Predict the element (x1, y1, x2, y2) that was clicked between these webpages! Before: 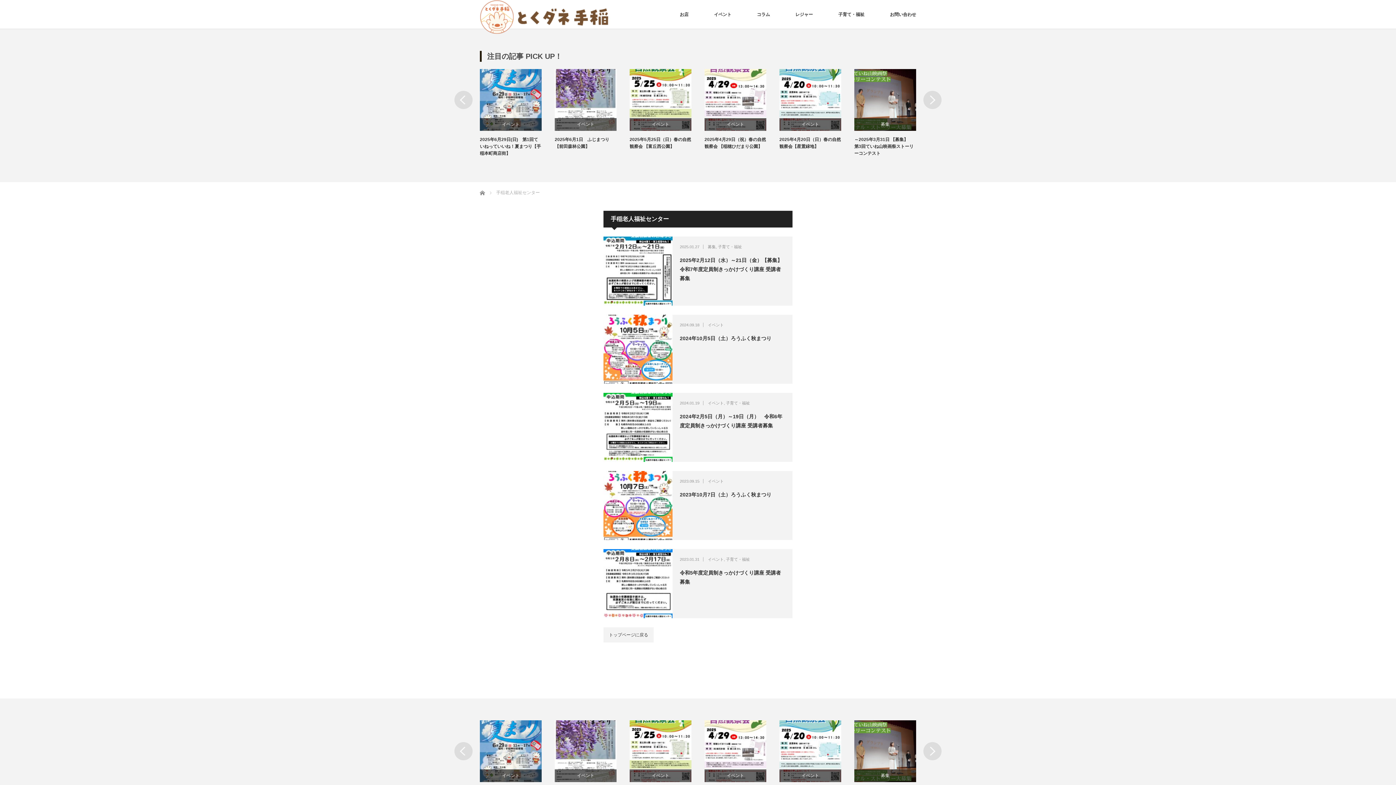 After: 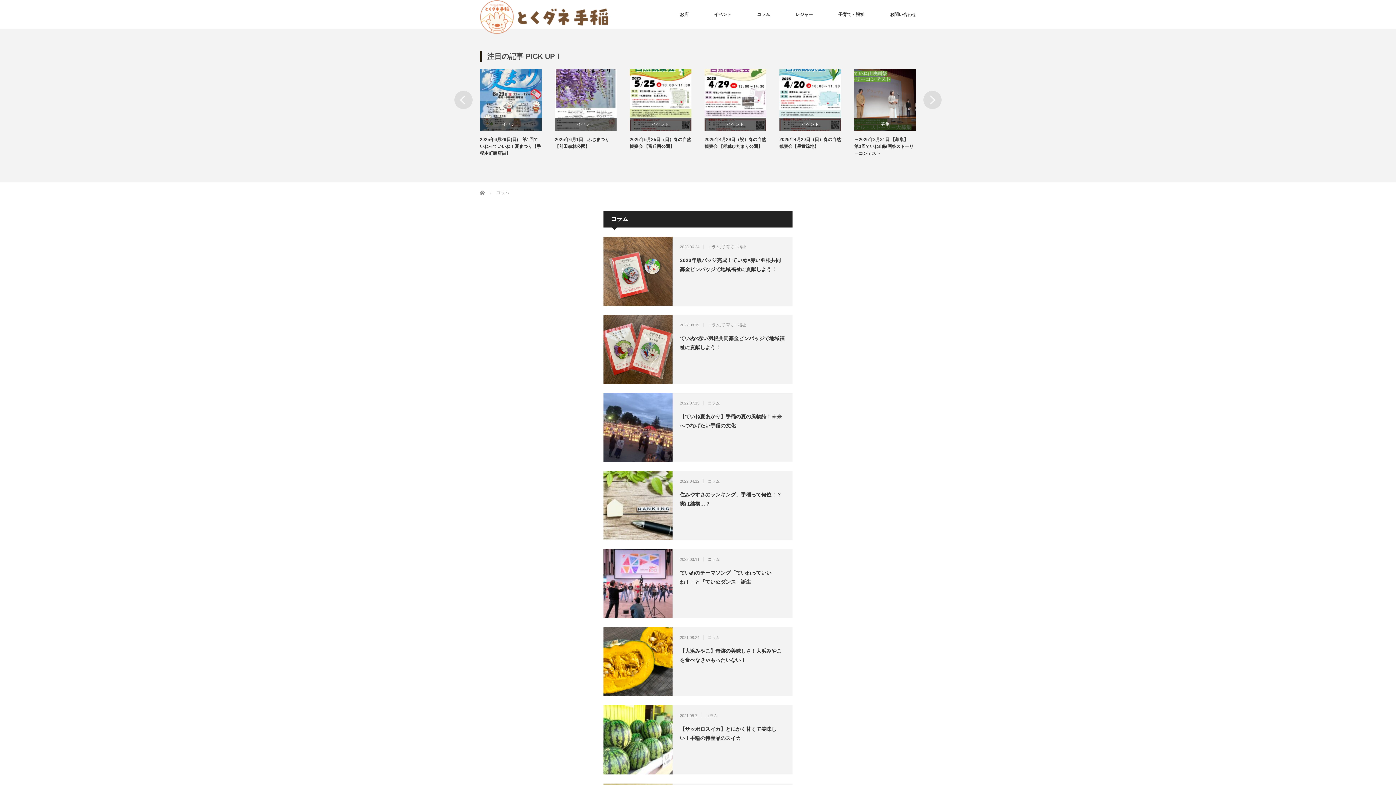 Action: bbox: (757, 0, 770, 29) label: コラム